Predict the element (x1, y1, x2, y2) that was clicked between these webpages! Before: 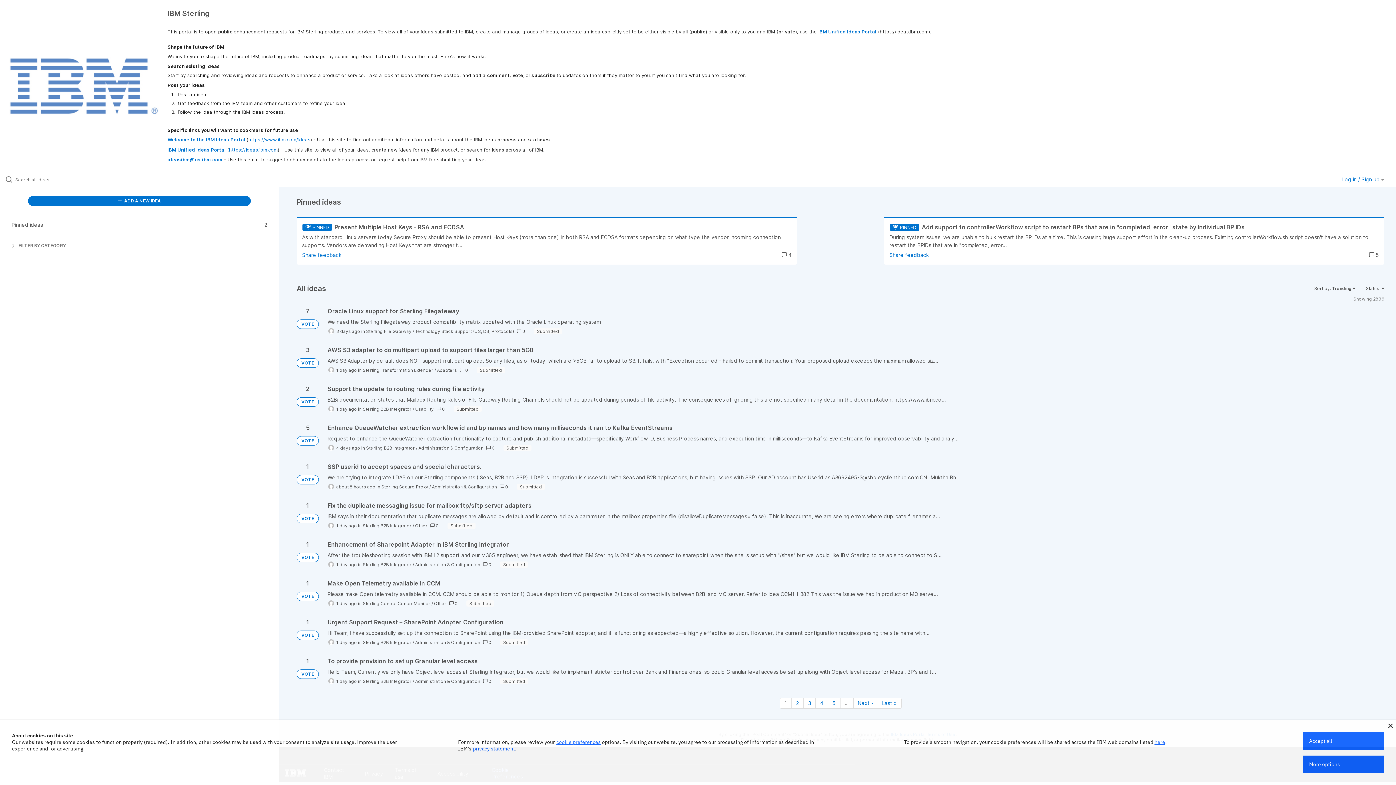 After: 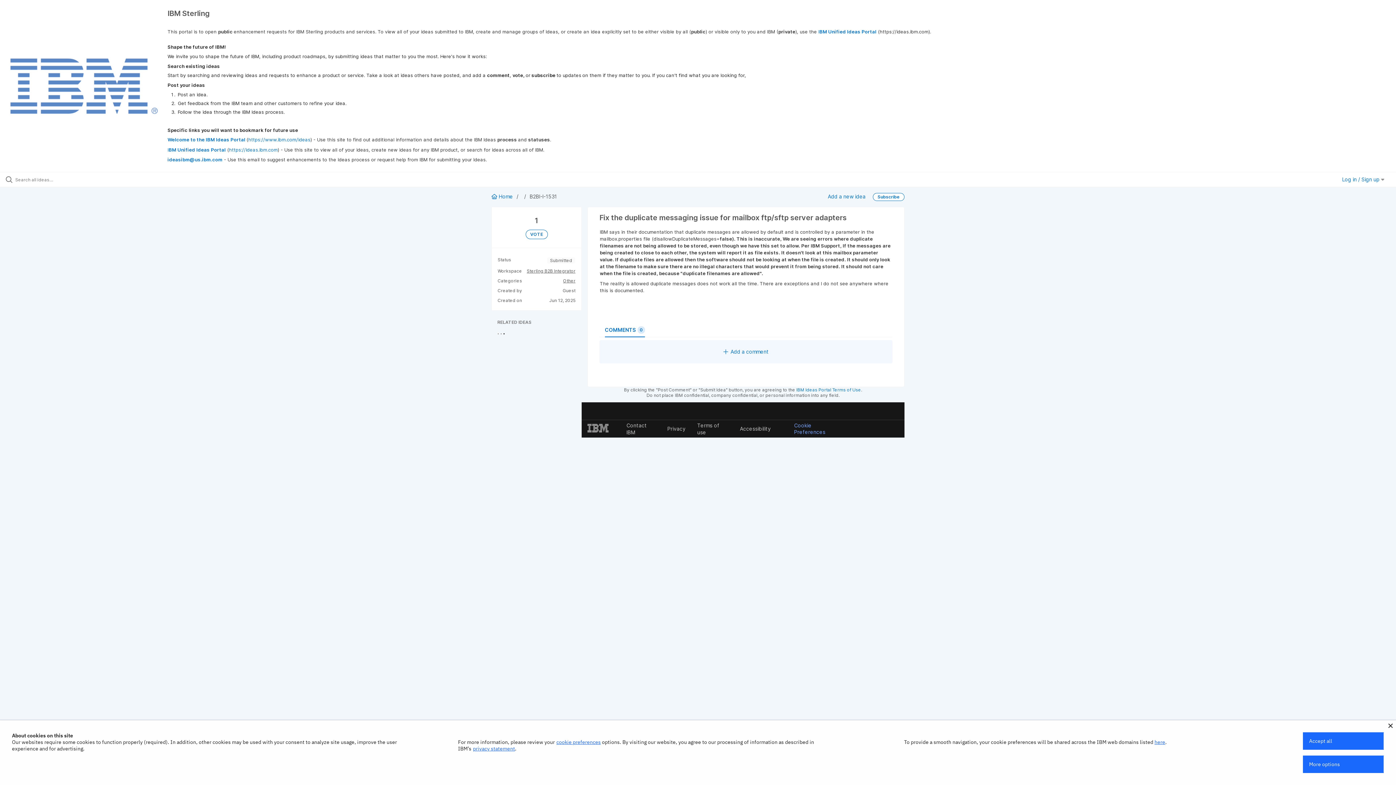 Action: bbox: (327, 502, 1384, 529)